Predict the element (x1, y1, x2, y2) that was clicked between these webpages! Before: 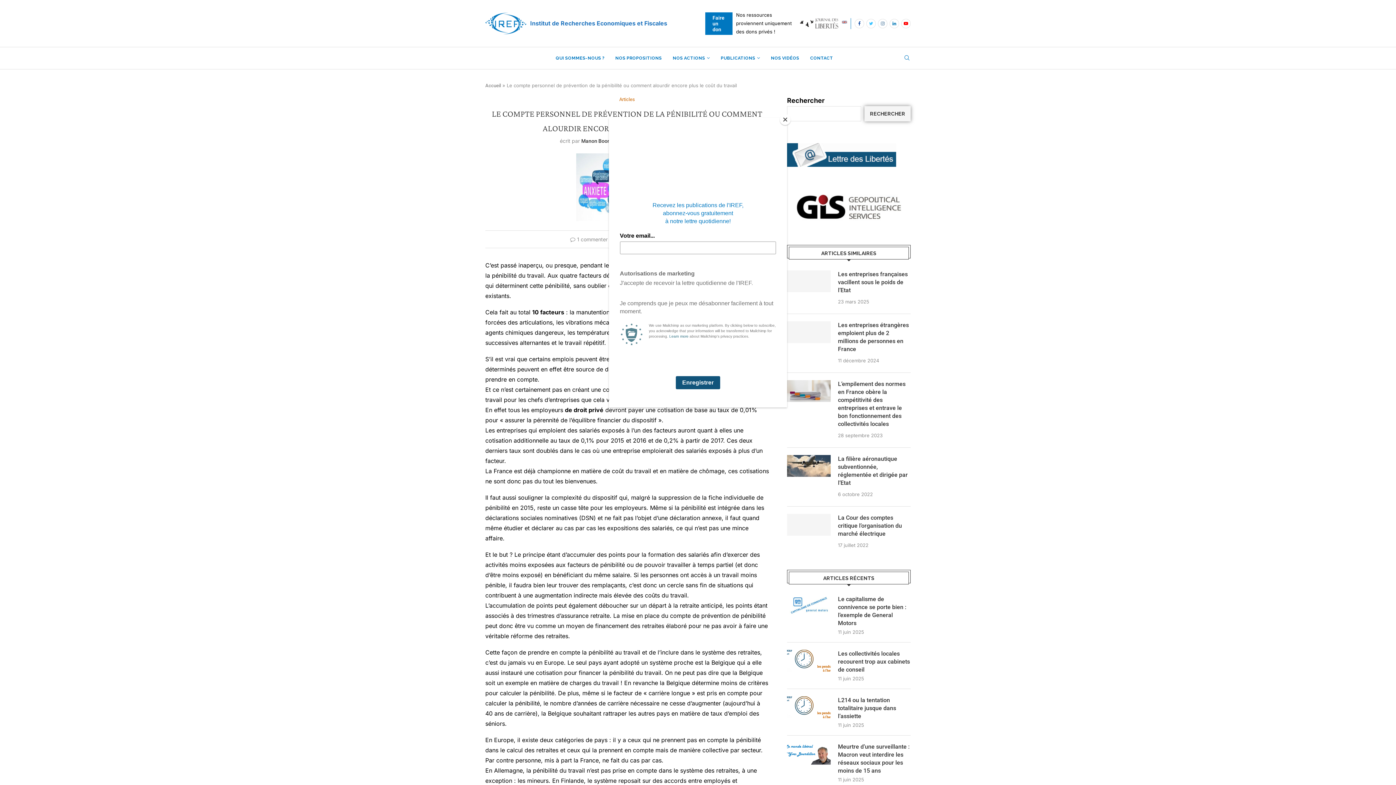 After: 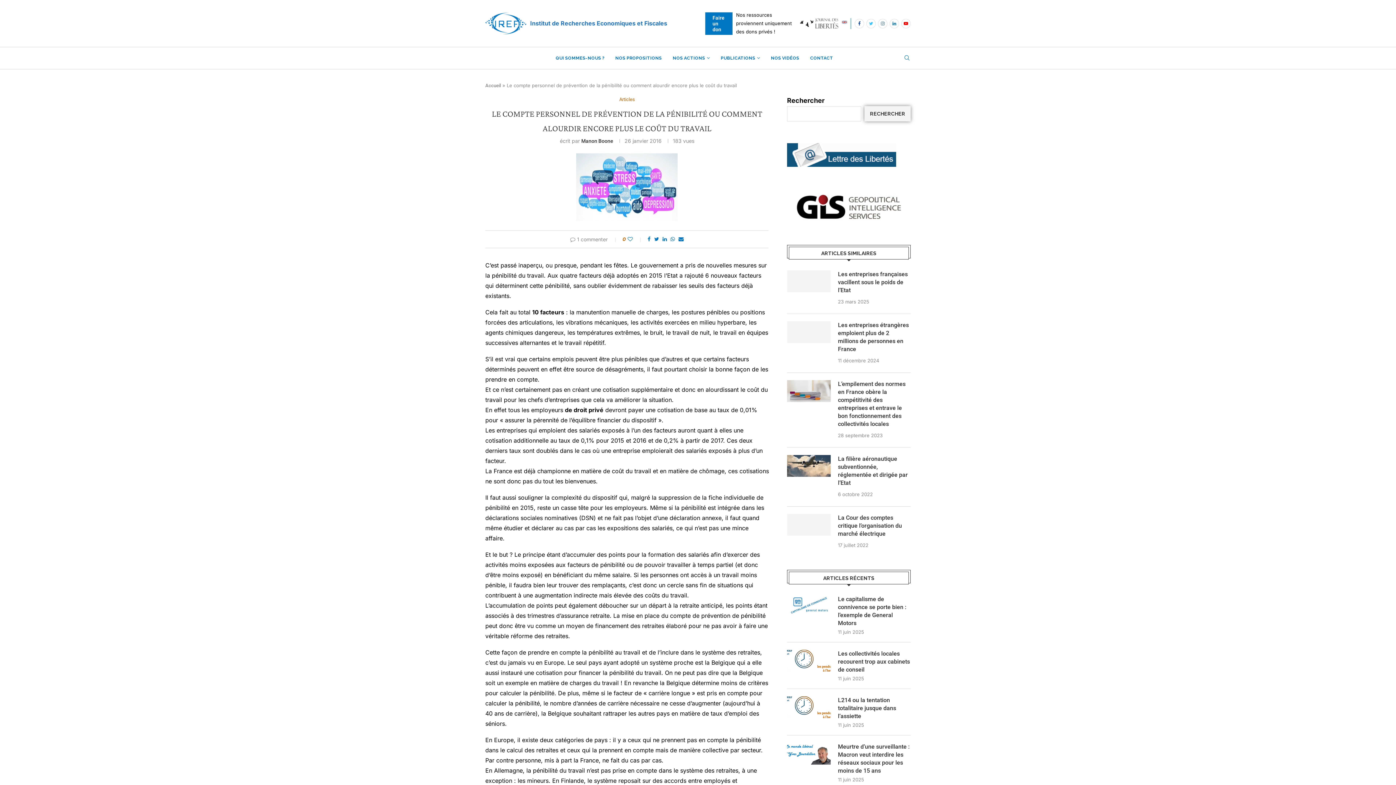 Action: label: Close bbox: (780, 114, 790, 125)